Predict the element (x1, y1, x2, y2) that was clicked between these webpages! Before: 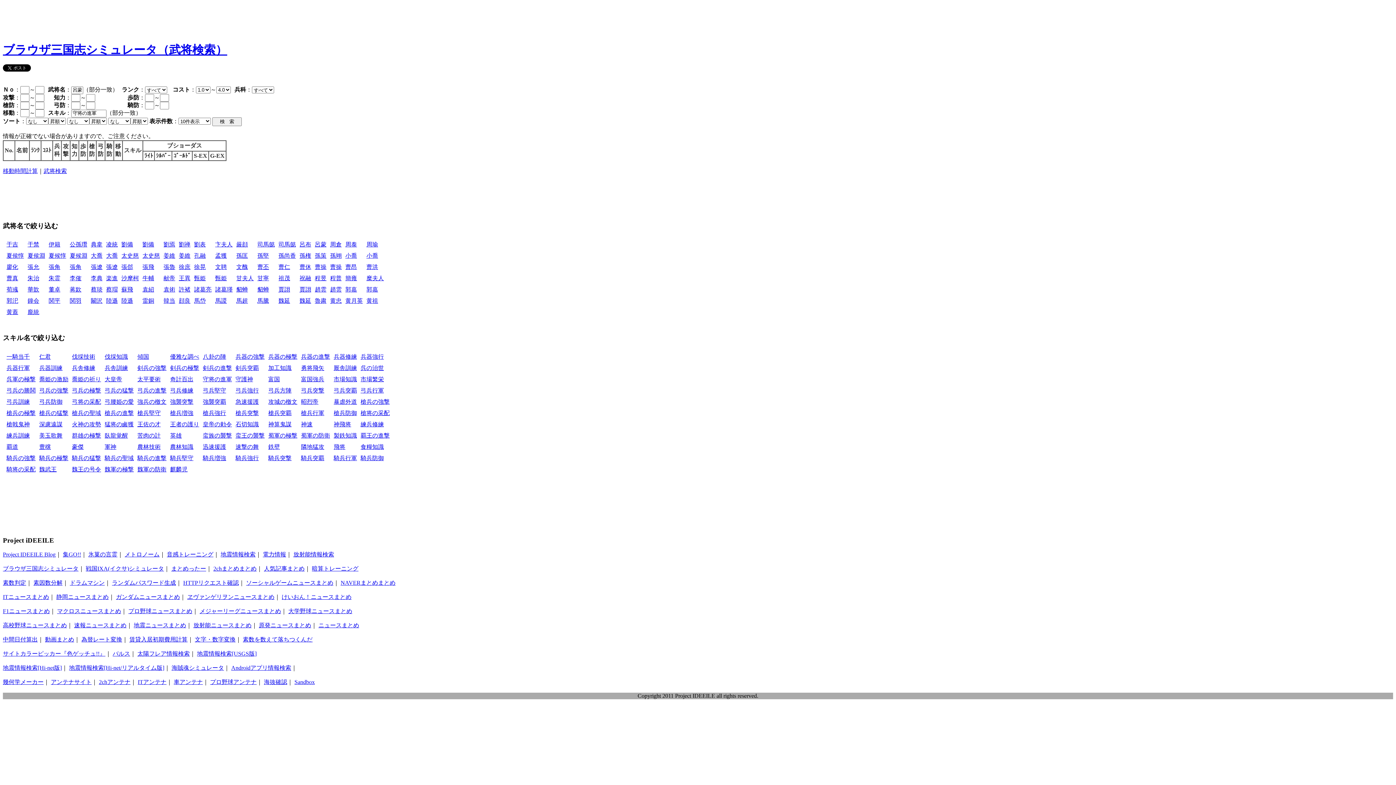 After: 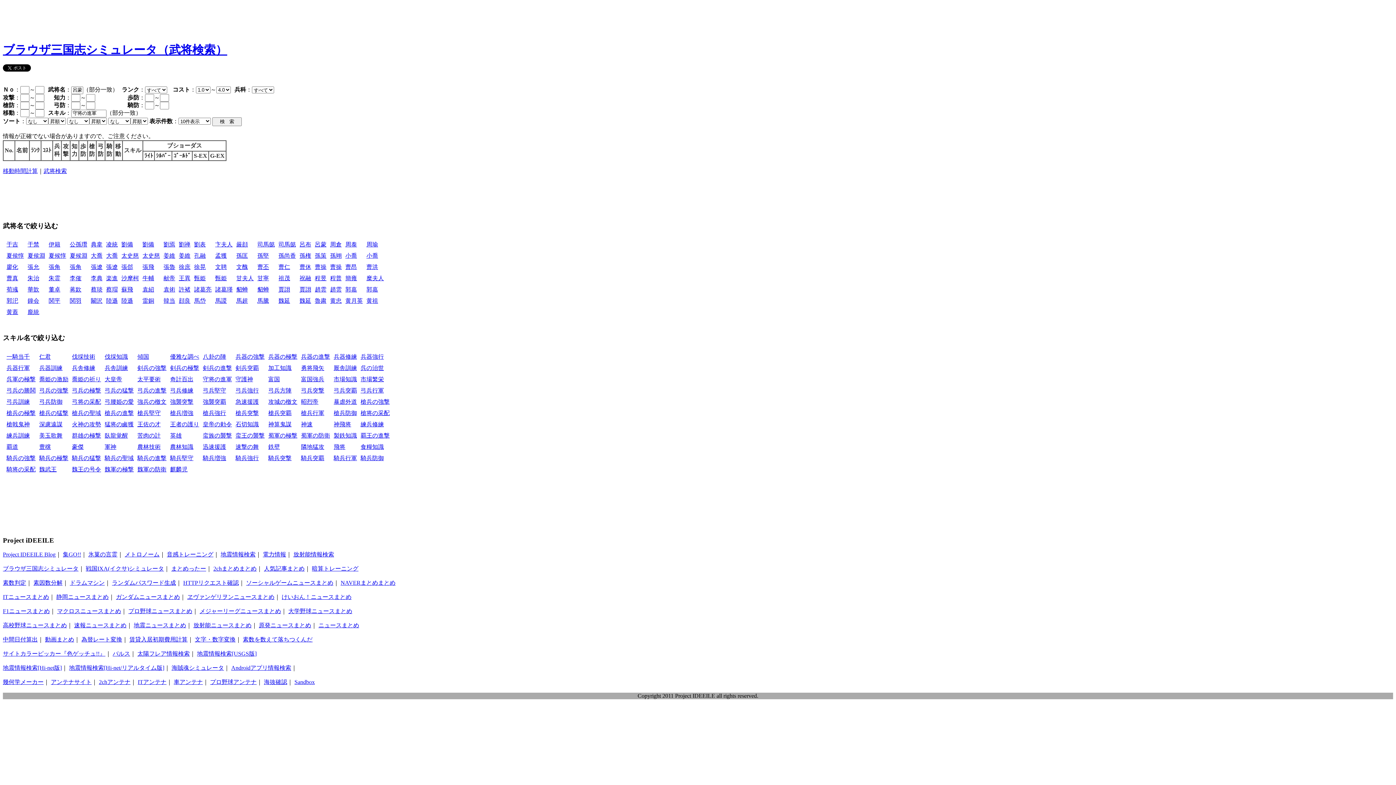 Action: bbox: (294, 679, 314, 685) label: Sandbox